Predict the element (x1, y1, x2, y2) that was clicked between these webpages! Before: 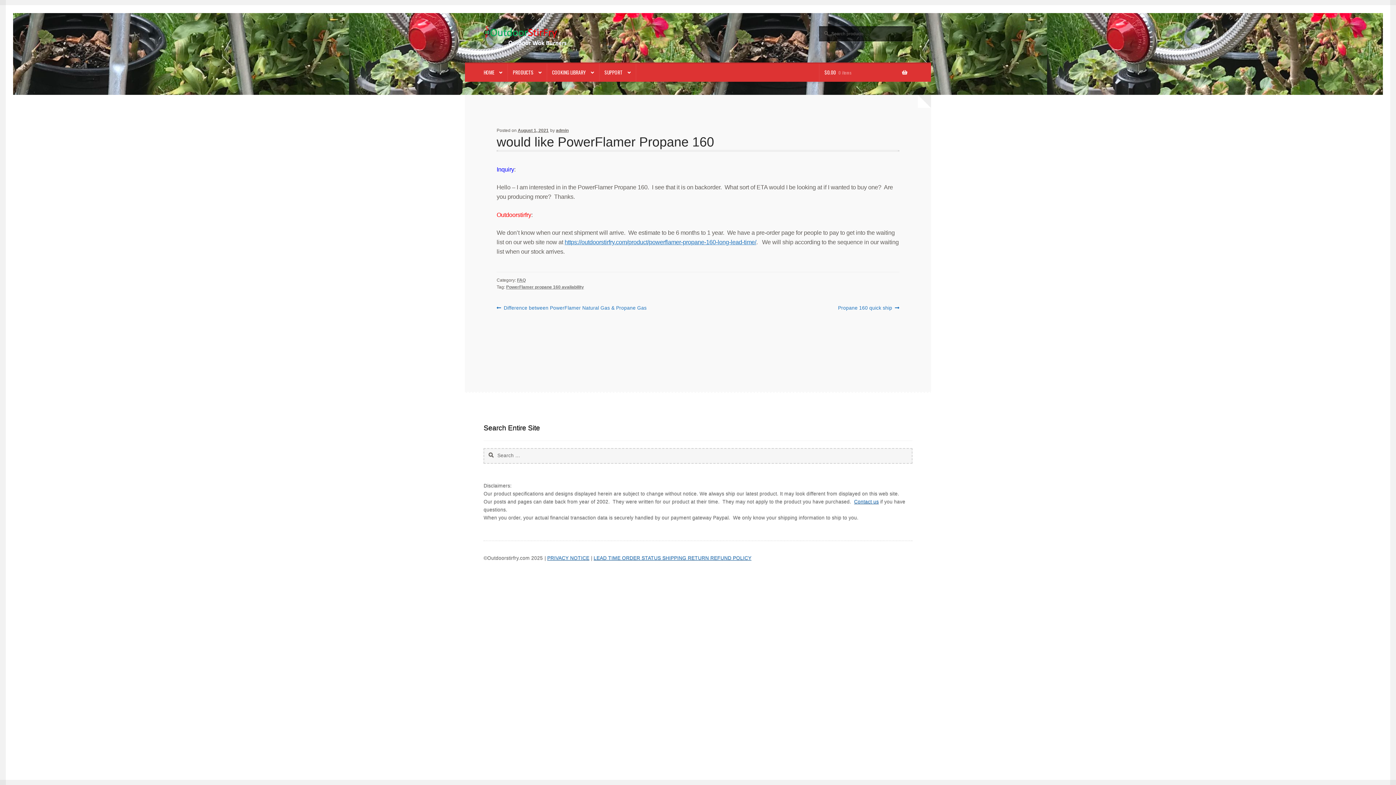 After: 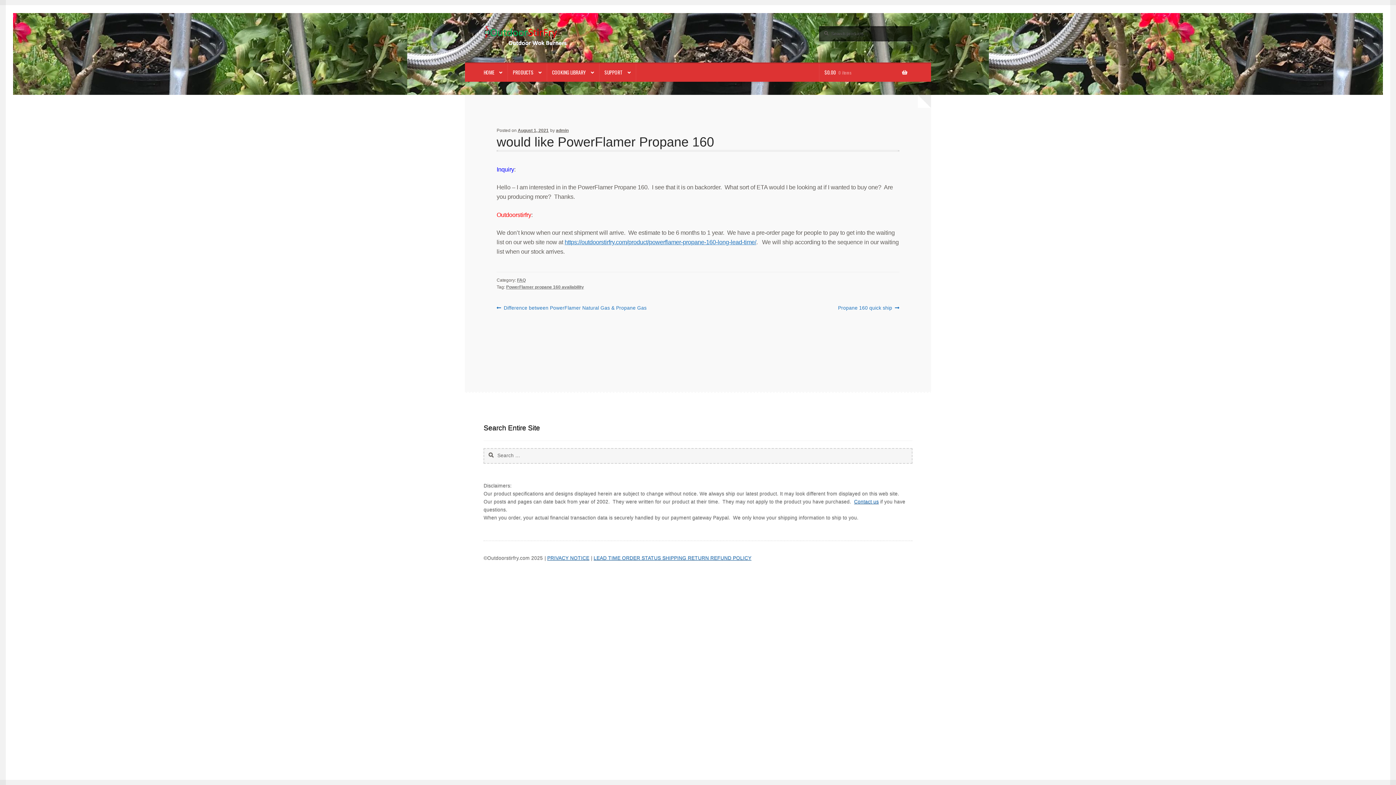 Action: label: August 1, 2021 bbox: (517, 128, 548, 133)